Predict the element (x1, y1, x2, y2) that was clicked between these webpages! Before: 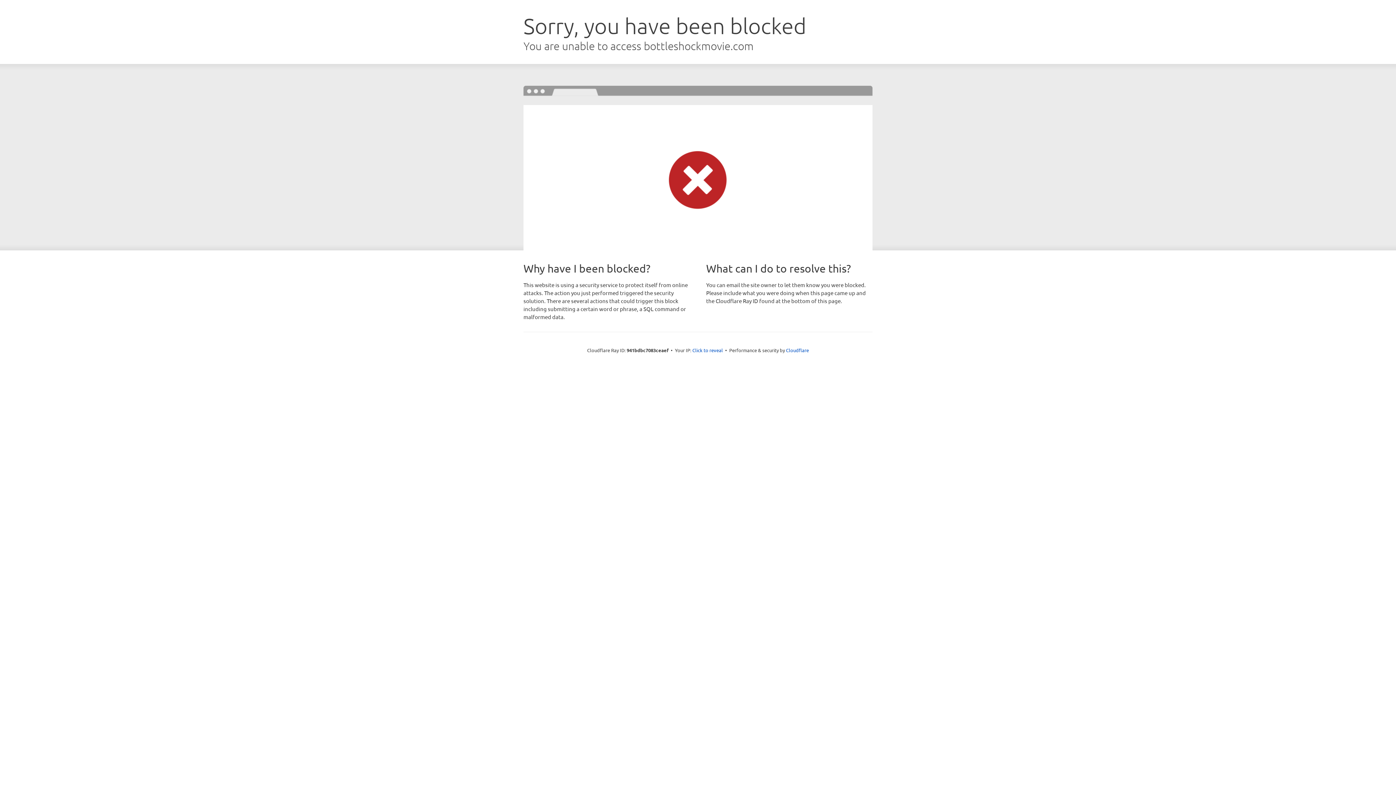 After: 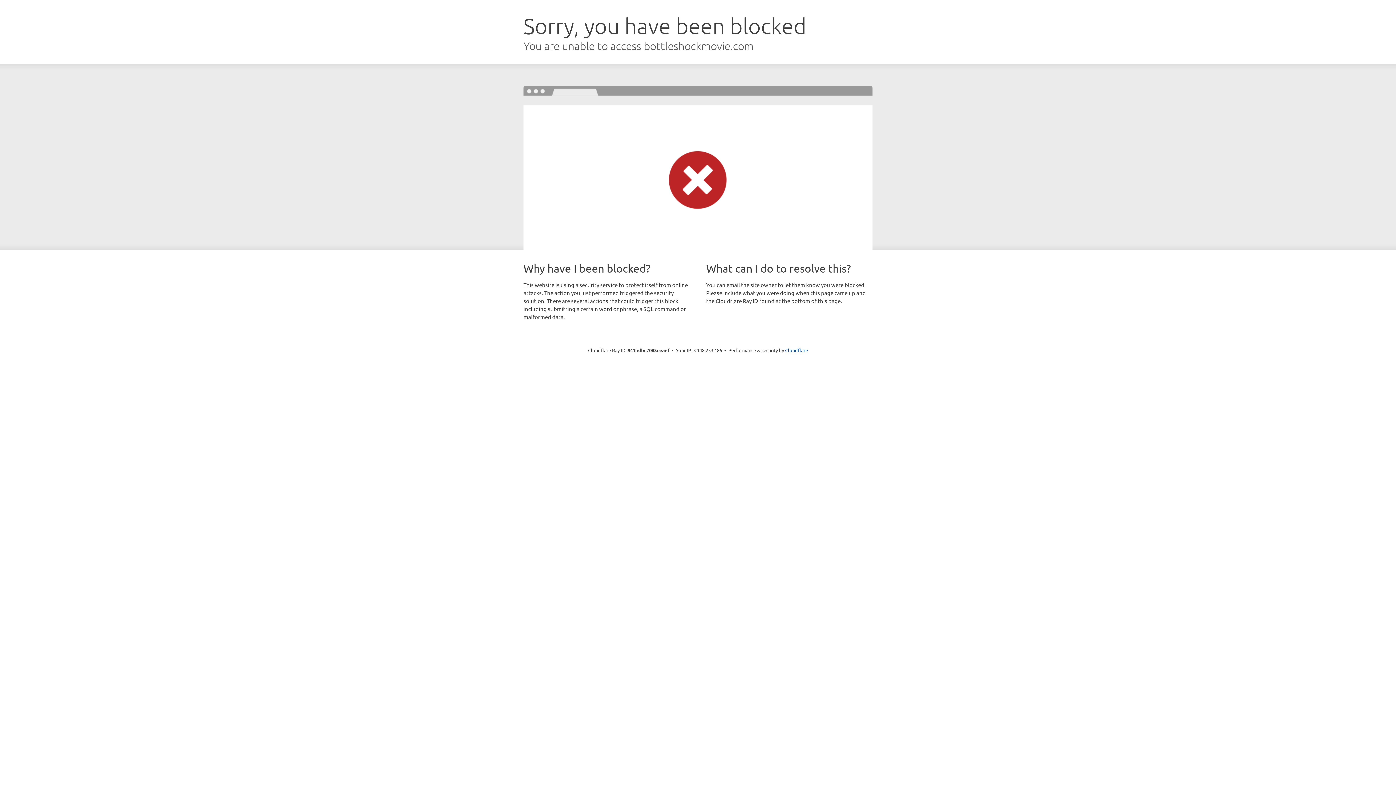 Action: bbox: (692, 346, 723, 353) label: Click to reveal